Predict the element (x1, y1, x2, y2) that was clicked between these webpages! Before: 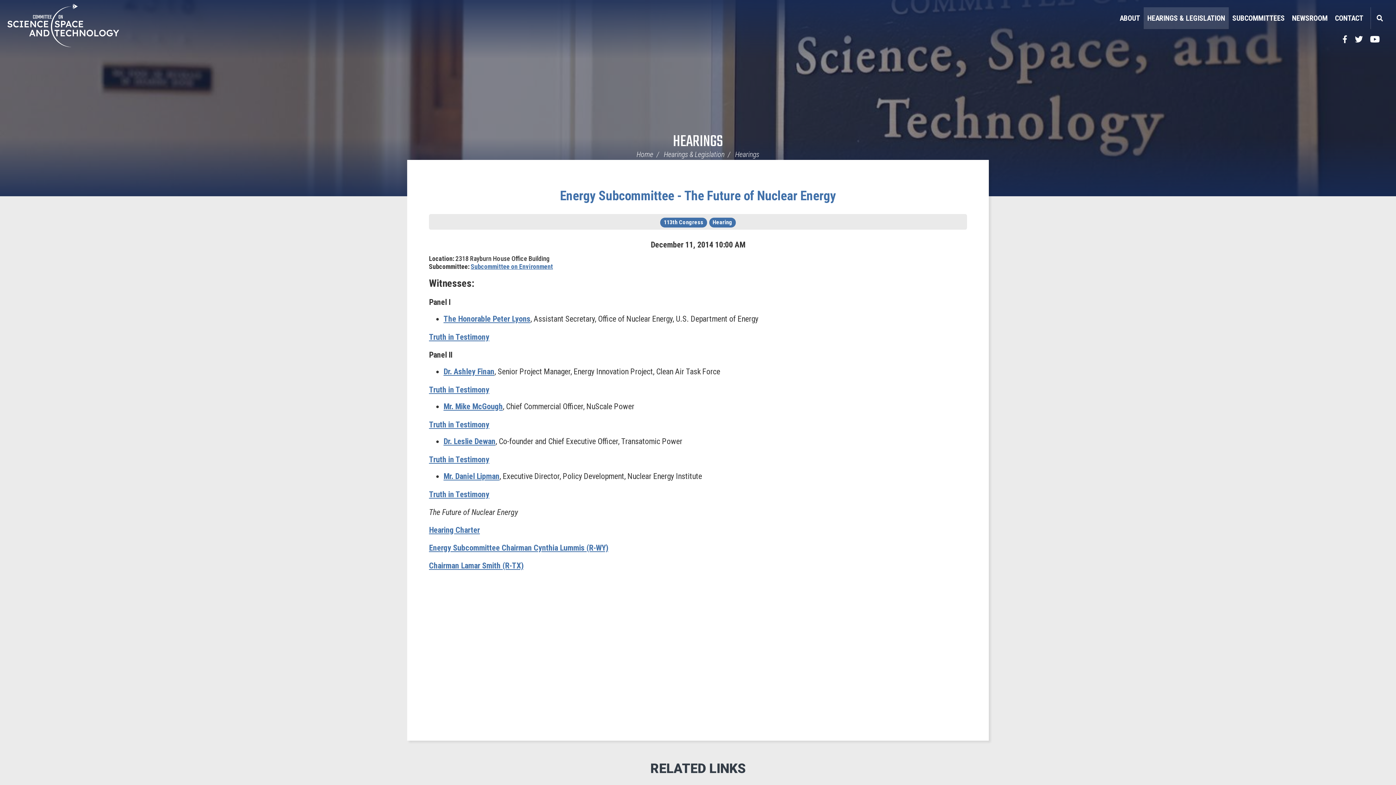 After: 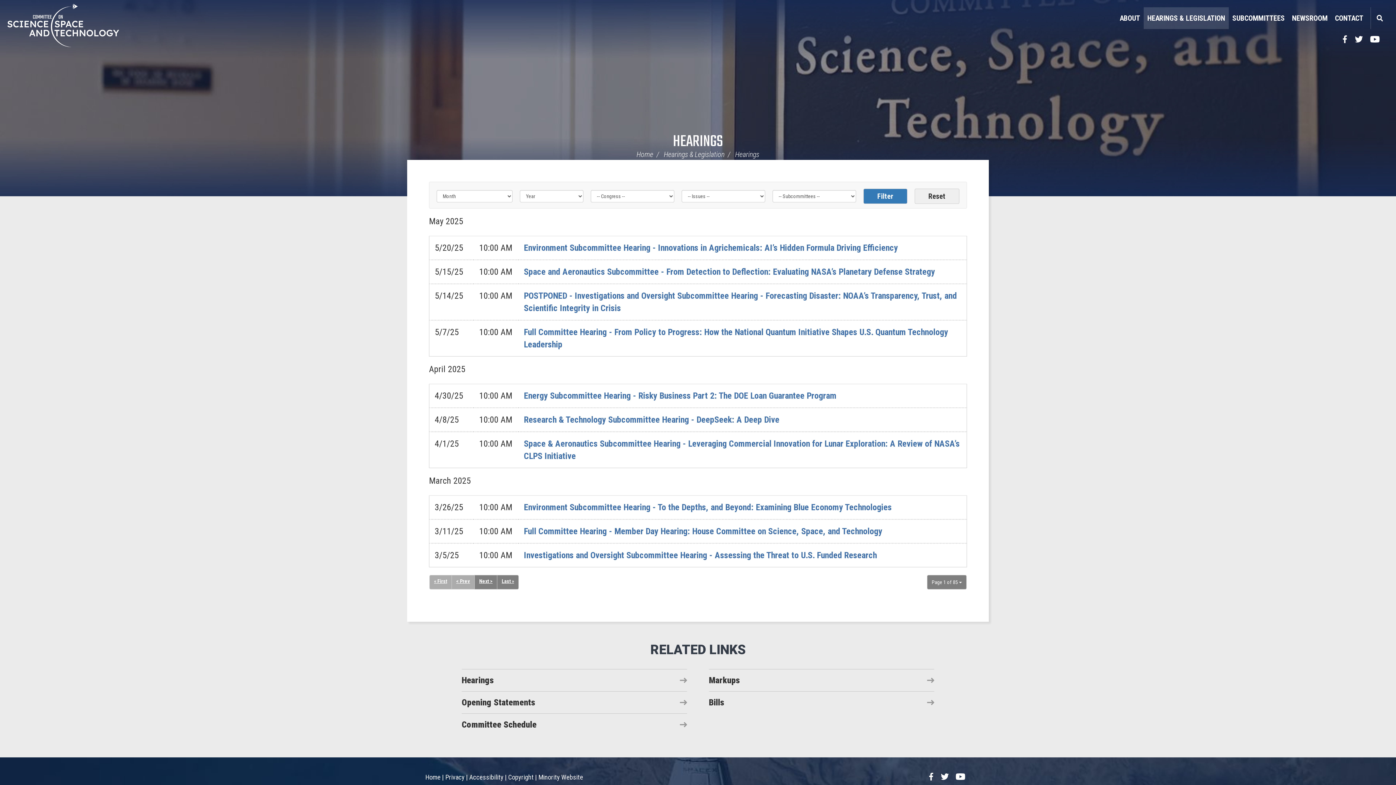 Action: label: Hearings bbox: (735, 150, 759, 158)